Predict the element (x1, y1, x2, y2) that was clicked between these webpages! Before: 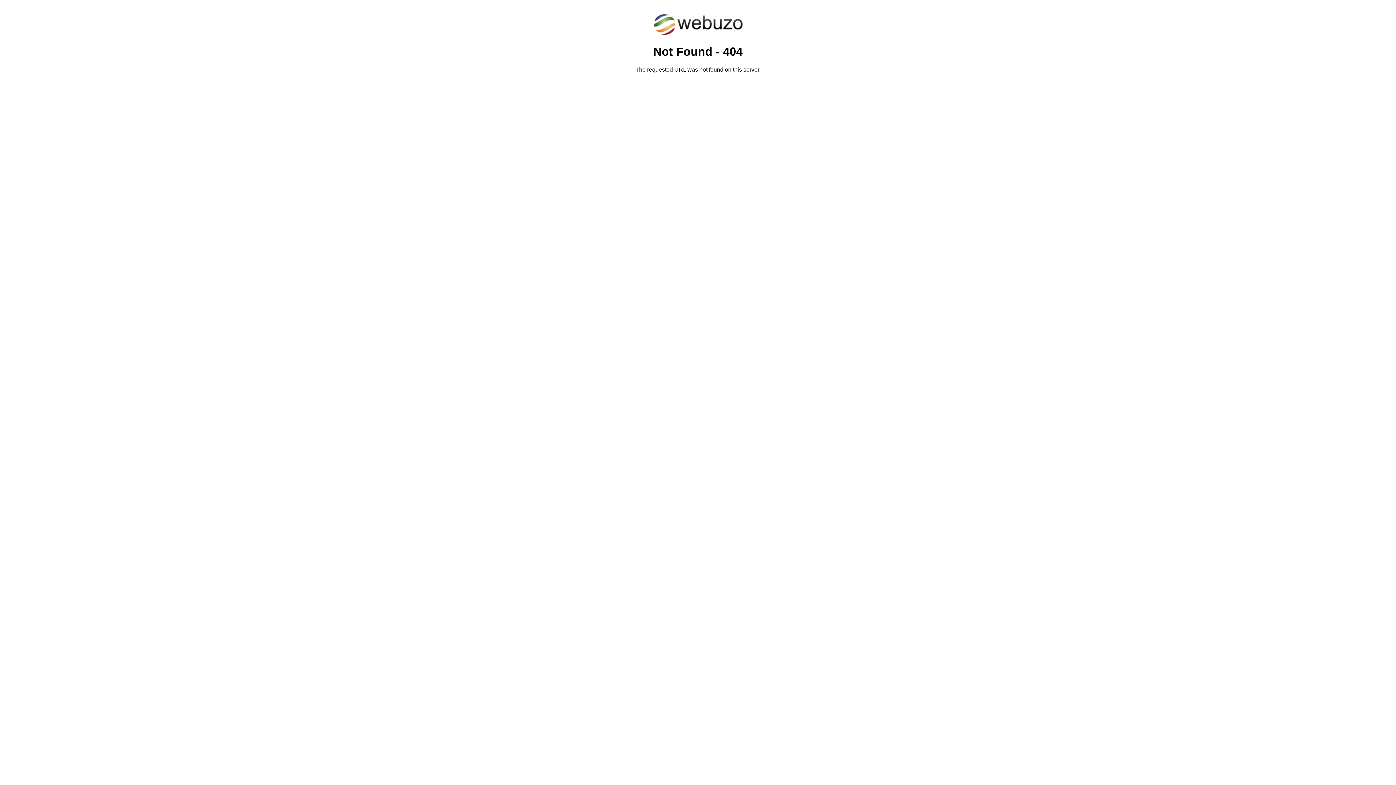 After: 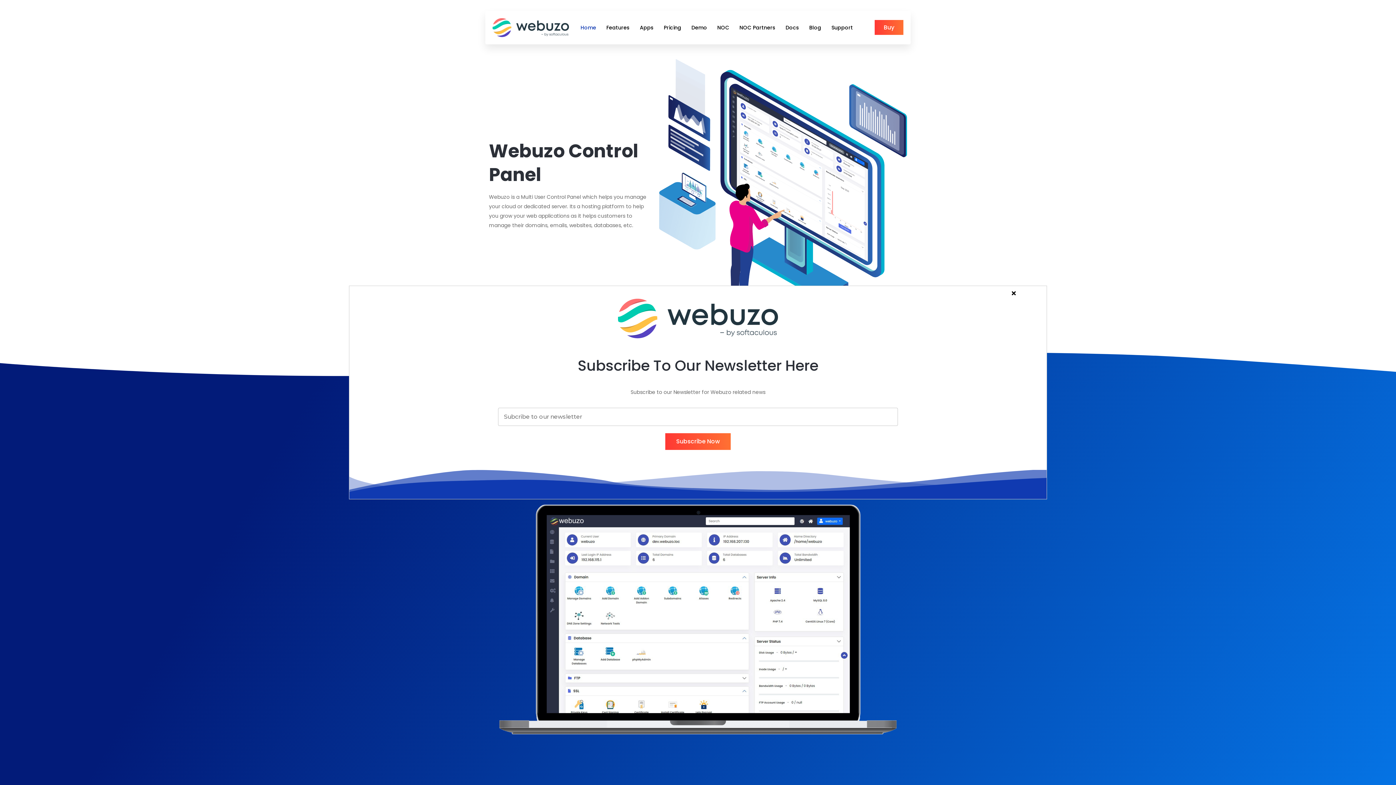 Action: bbox: (652, 30, 743, 37)